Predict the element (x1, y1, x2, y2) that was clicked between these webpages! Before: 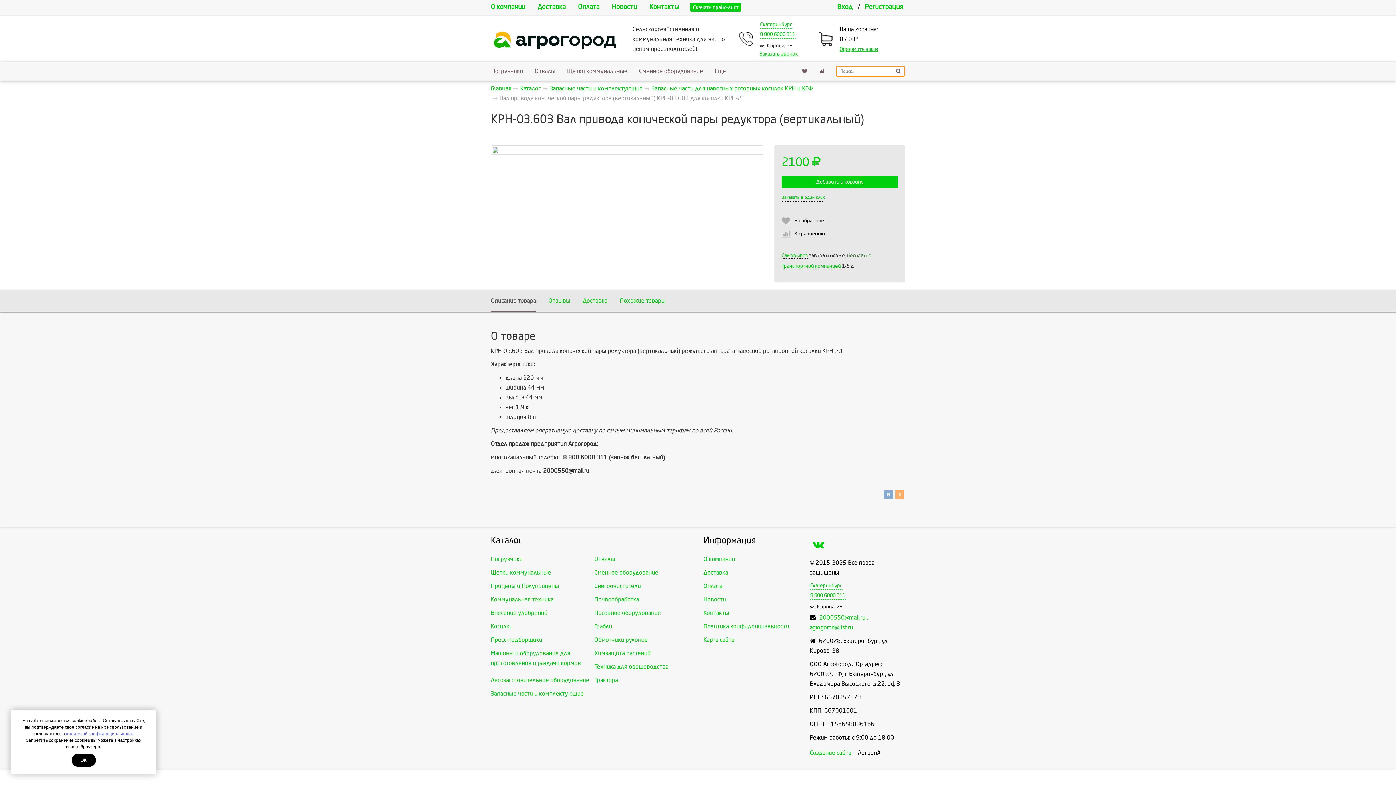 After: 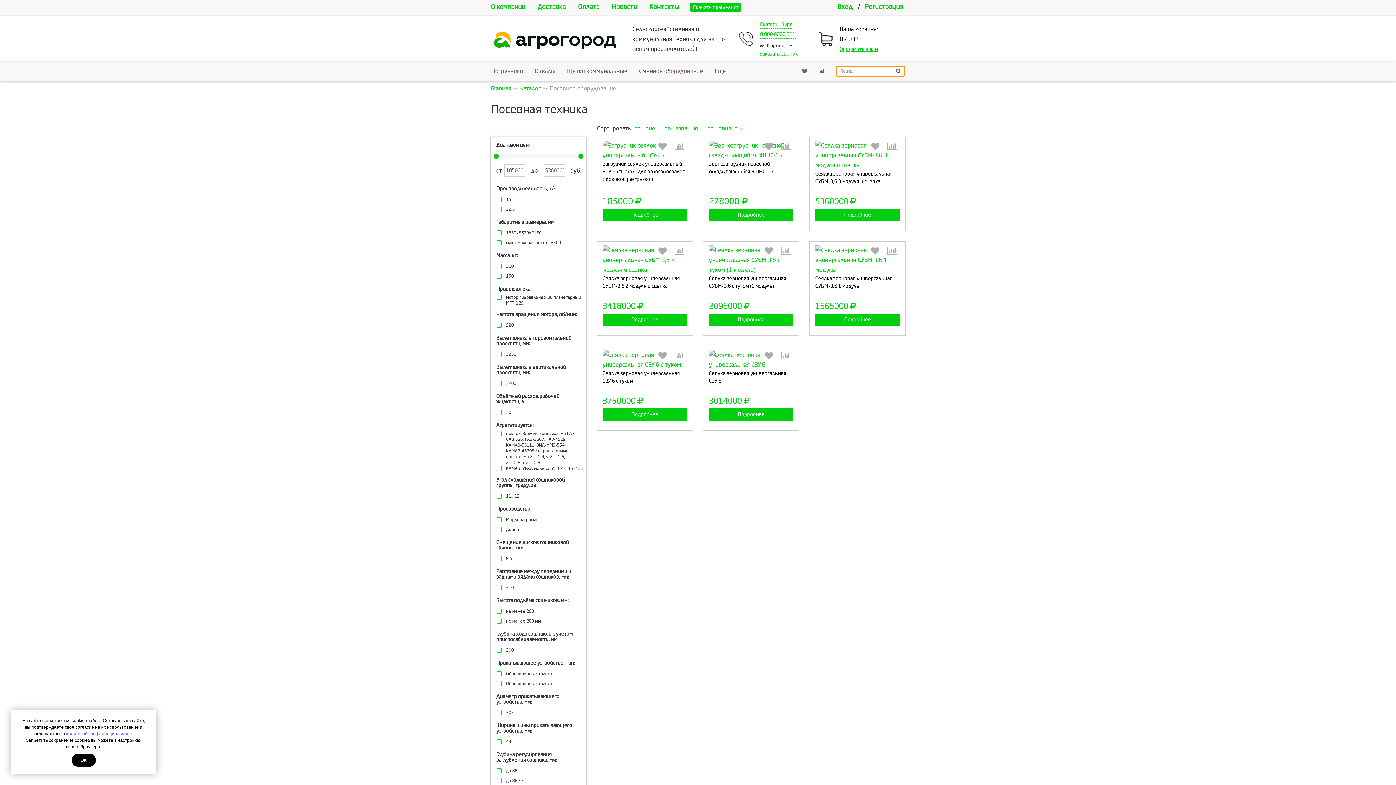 Action: bbox: (594, 610, 661, 616) label: Посевное оборудование